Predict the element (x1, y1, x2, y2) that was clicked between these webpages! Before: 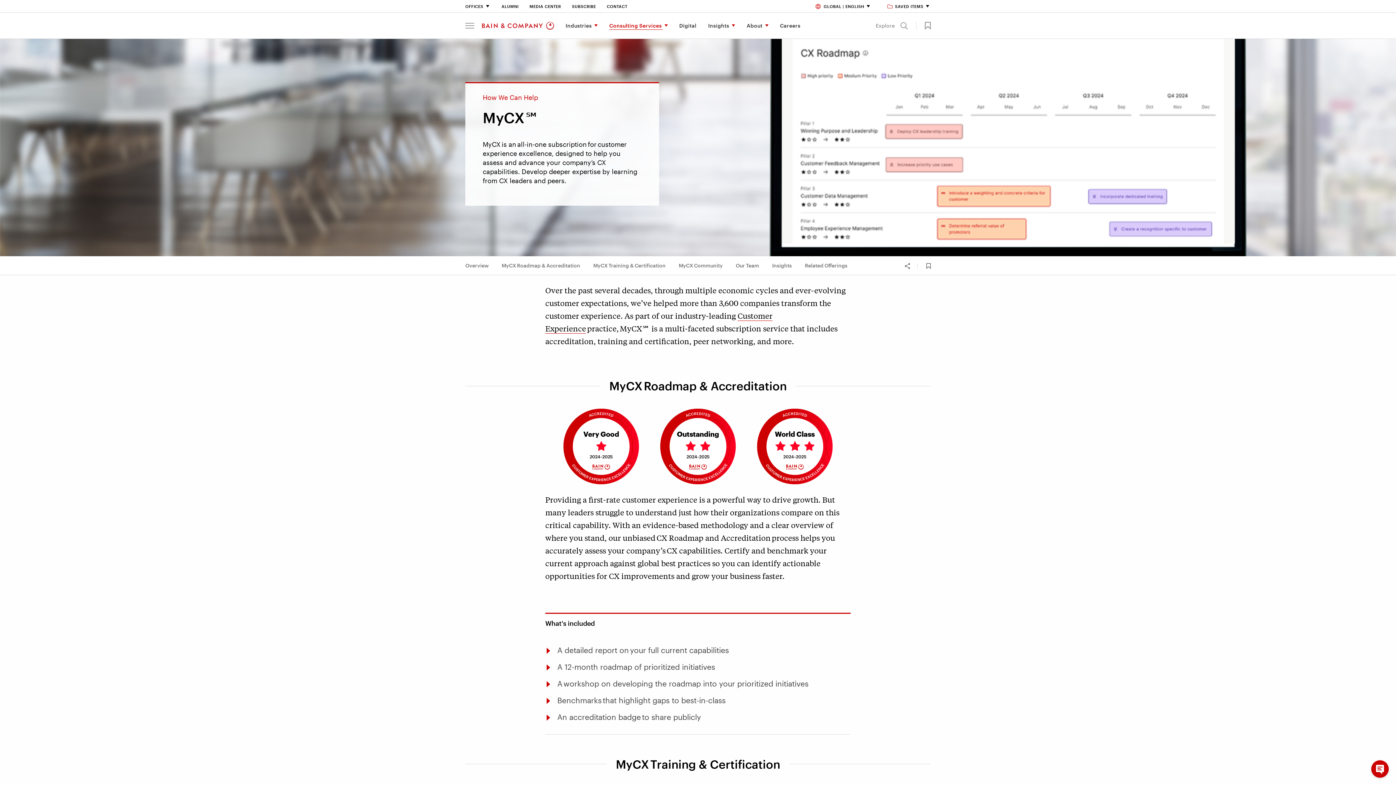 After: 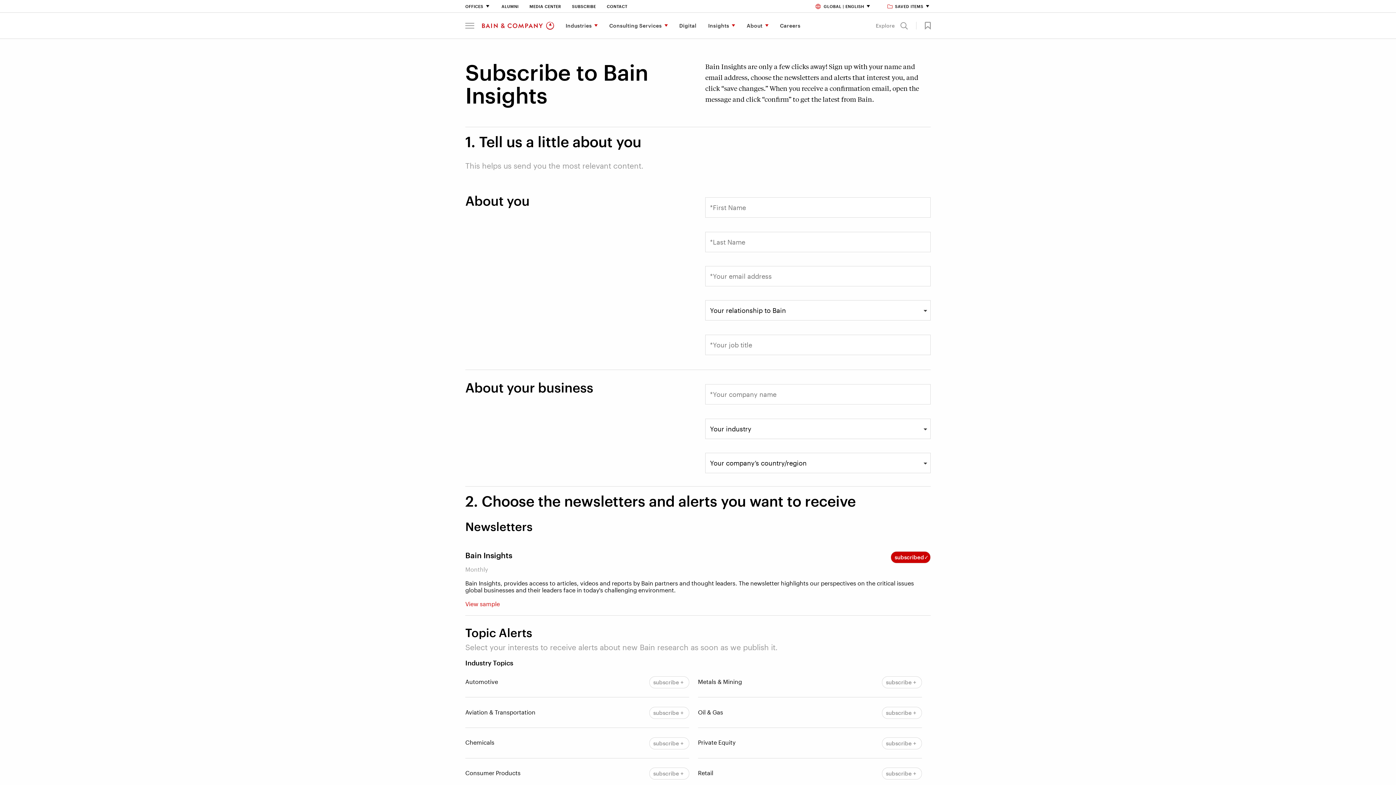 Action: bbox: (572, 4, 596, 8) label: Subscribe